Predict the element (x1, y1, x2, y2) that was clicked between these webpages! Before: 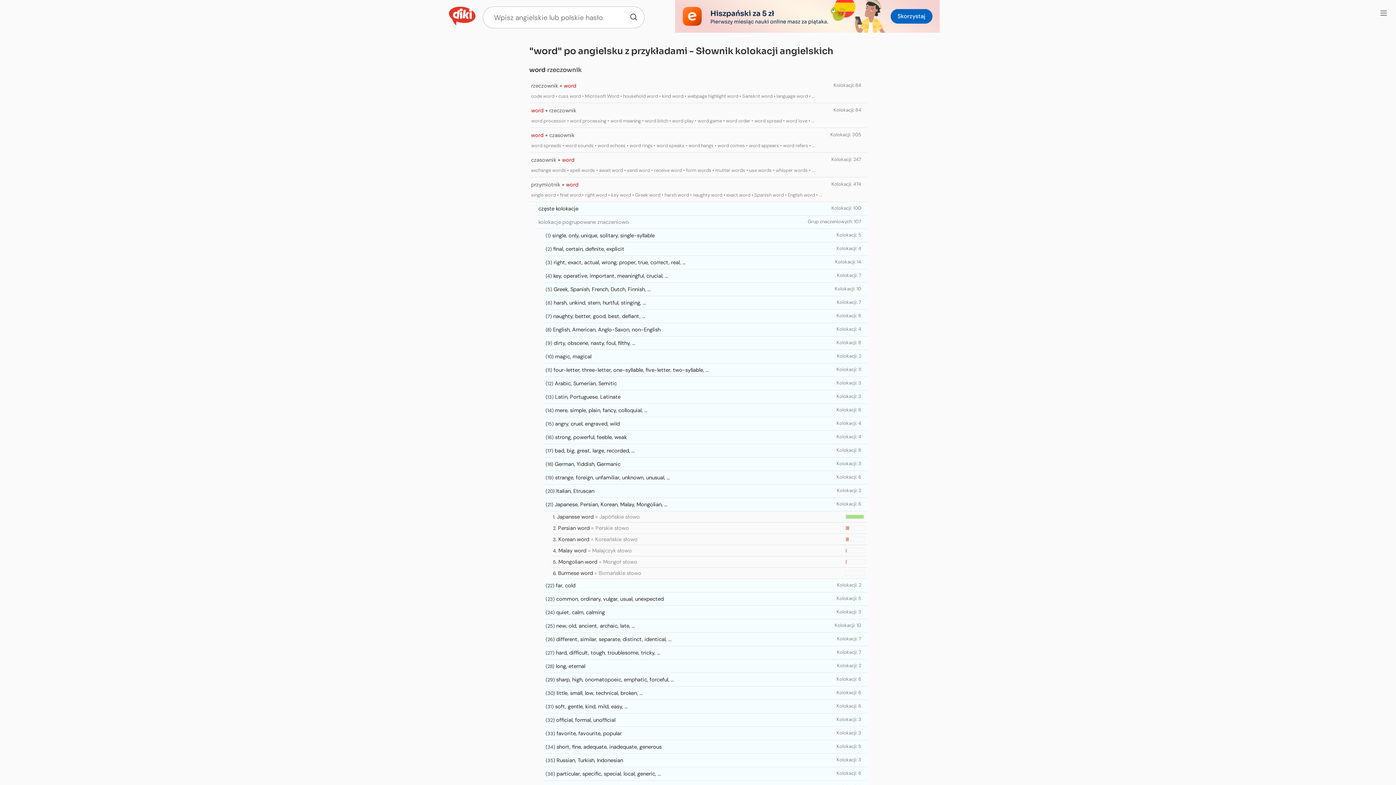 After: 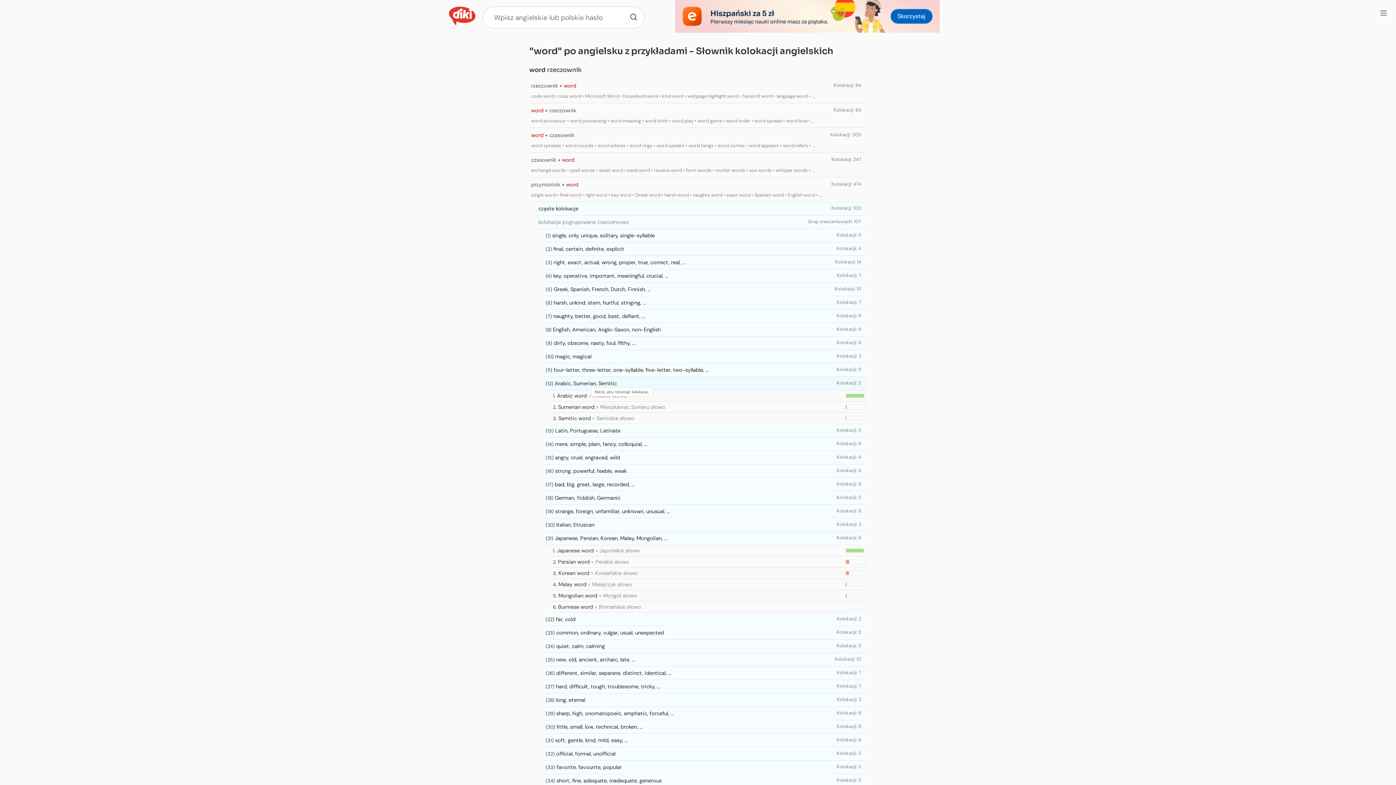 Action: label: Arabic, Sumerian, Semitic bbox: (554, 379, 617, 387)